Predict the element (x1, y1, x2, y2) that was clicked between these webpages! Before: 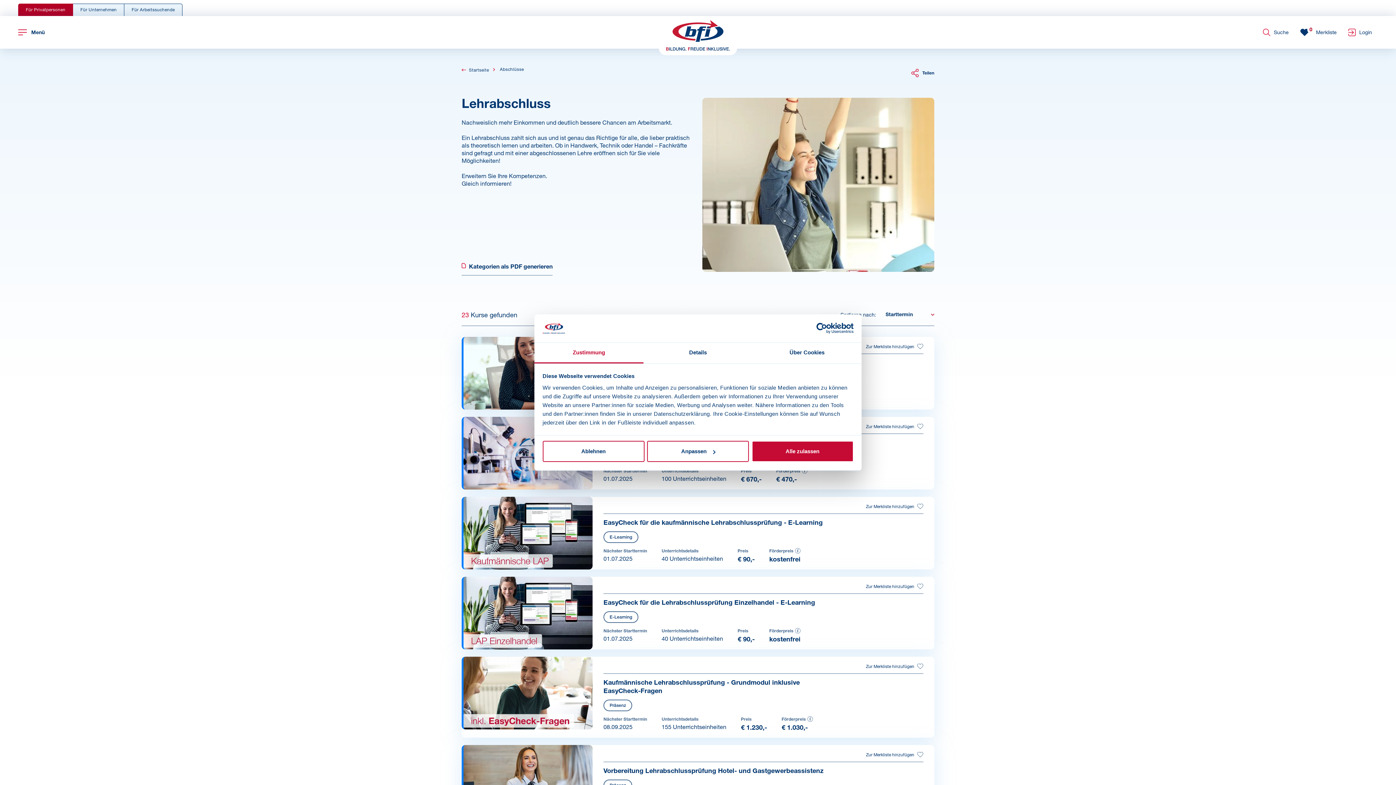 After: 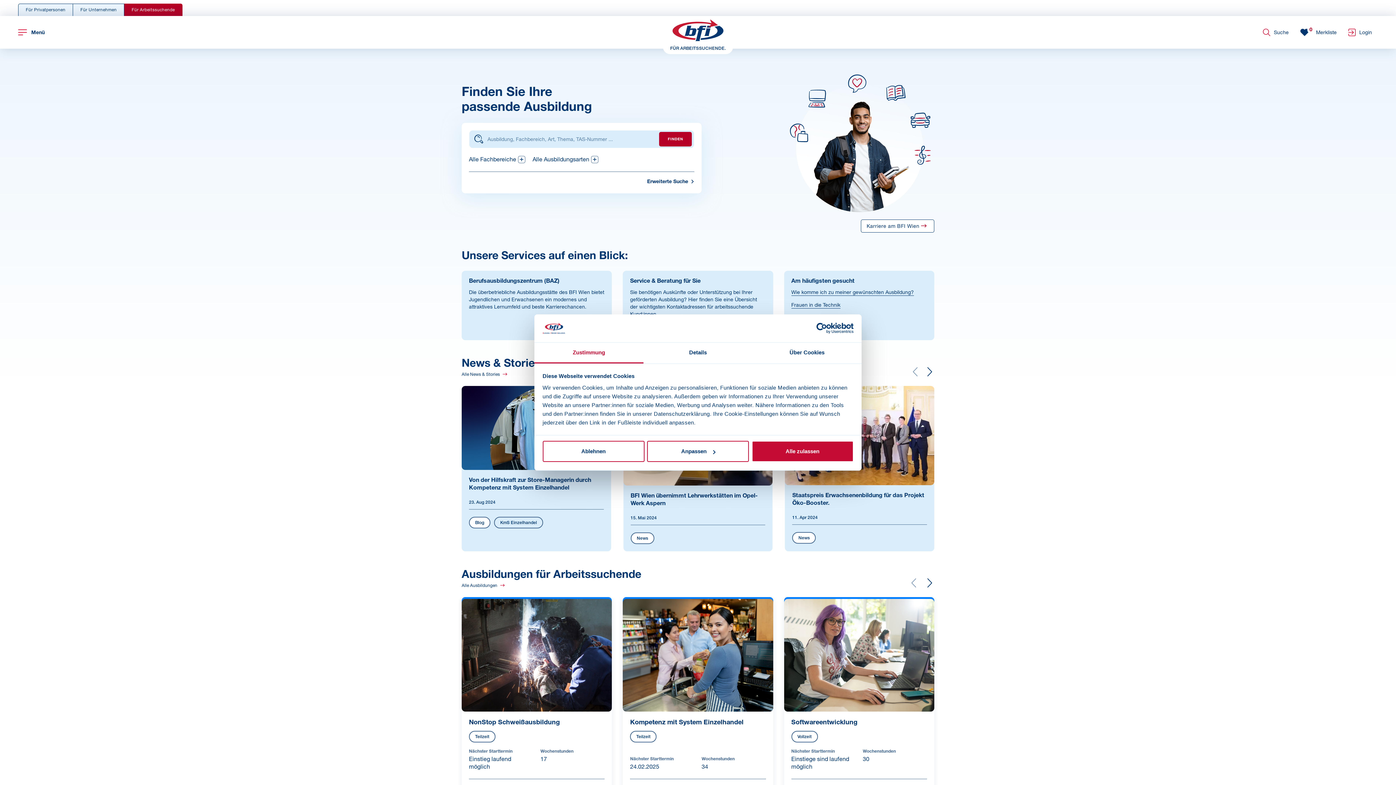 Action: label: Für Arbeitssuchende bbox: (124, 3, 182, 16)